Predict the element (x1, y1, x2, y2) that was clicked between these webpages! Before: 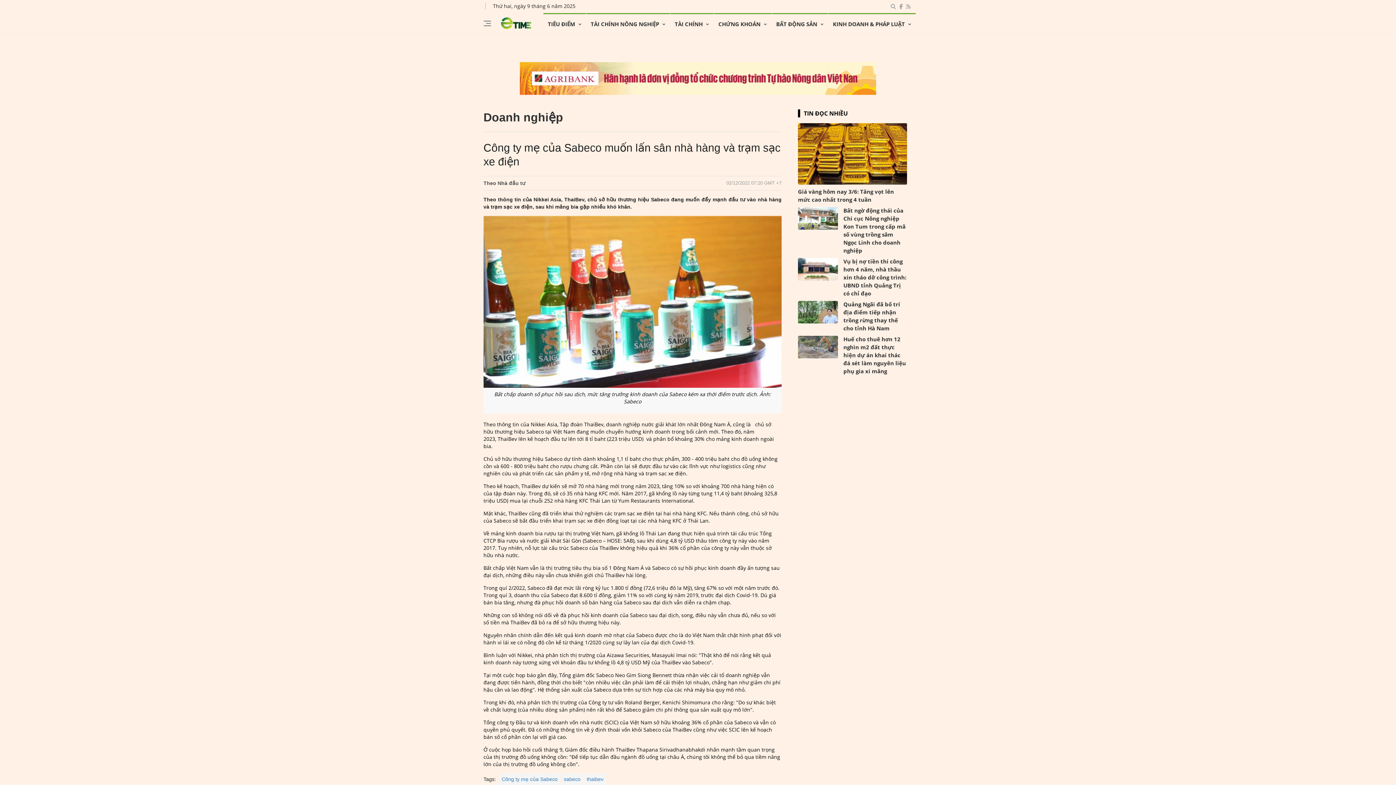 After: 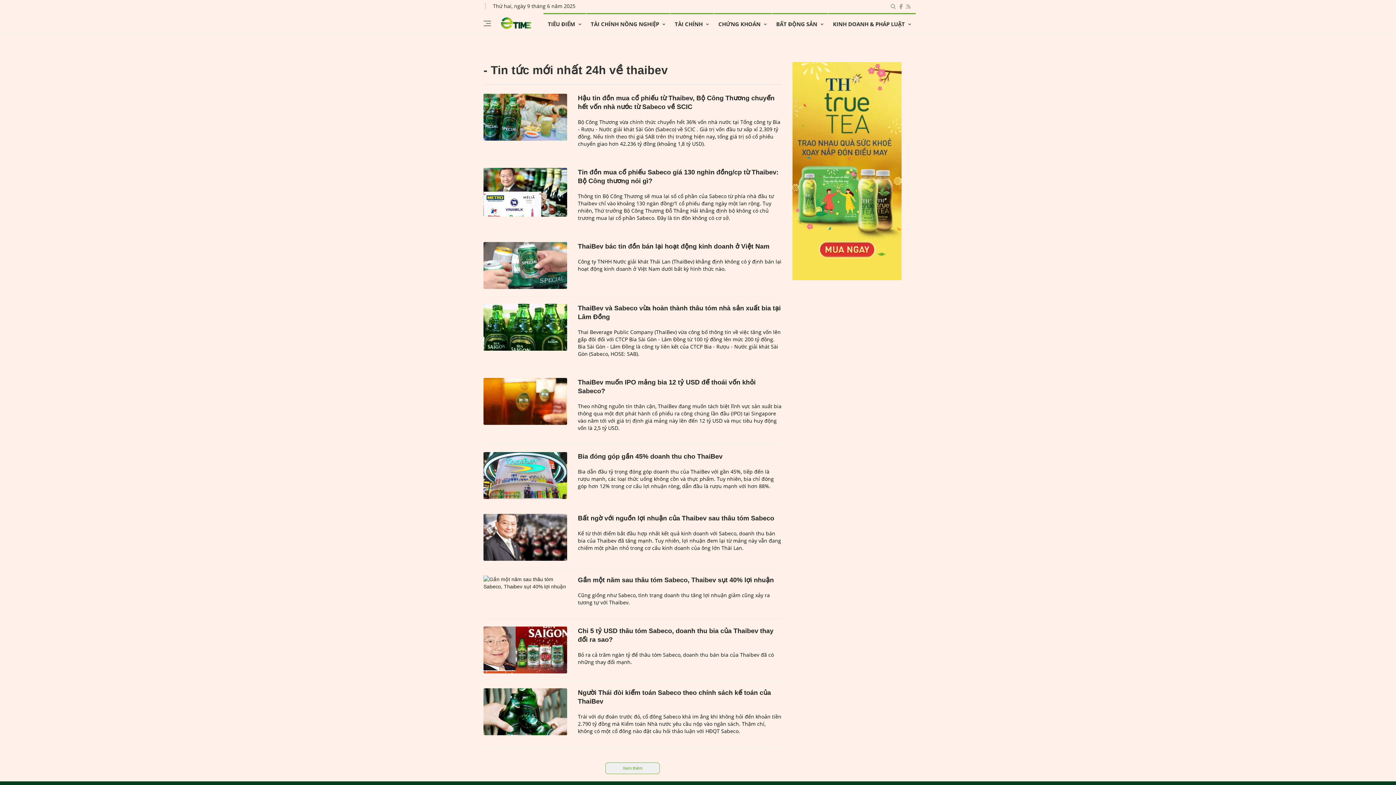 Action: label: thaibev bbox: (584, 773, 605, 785)